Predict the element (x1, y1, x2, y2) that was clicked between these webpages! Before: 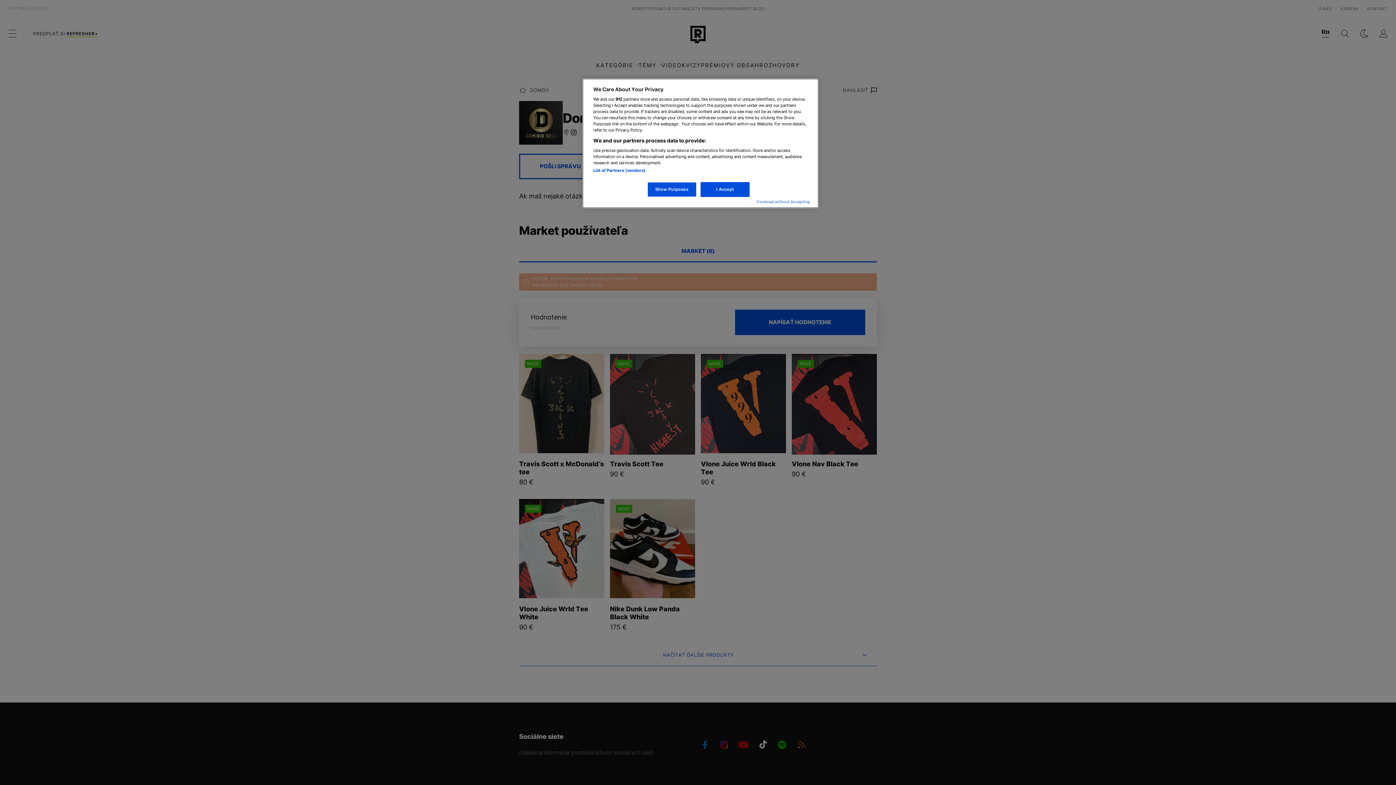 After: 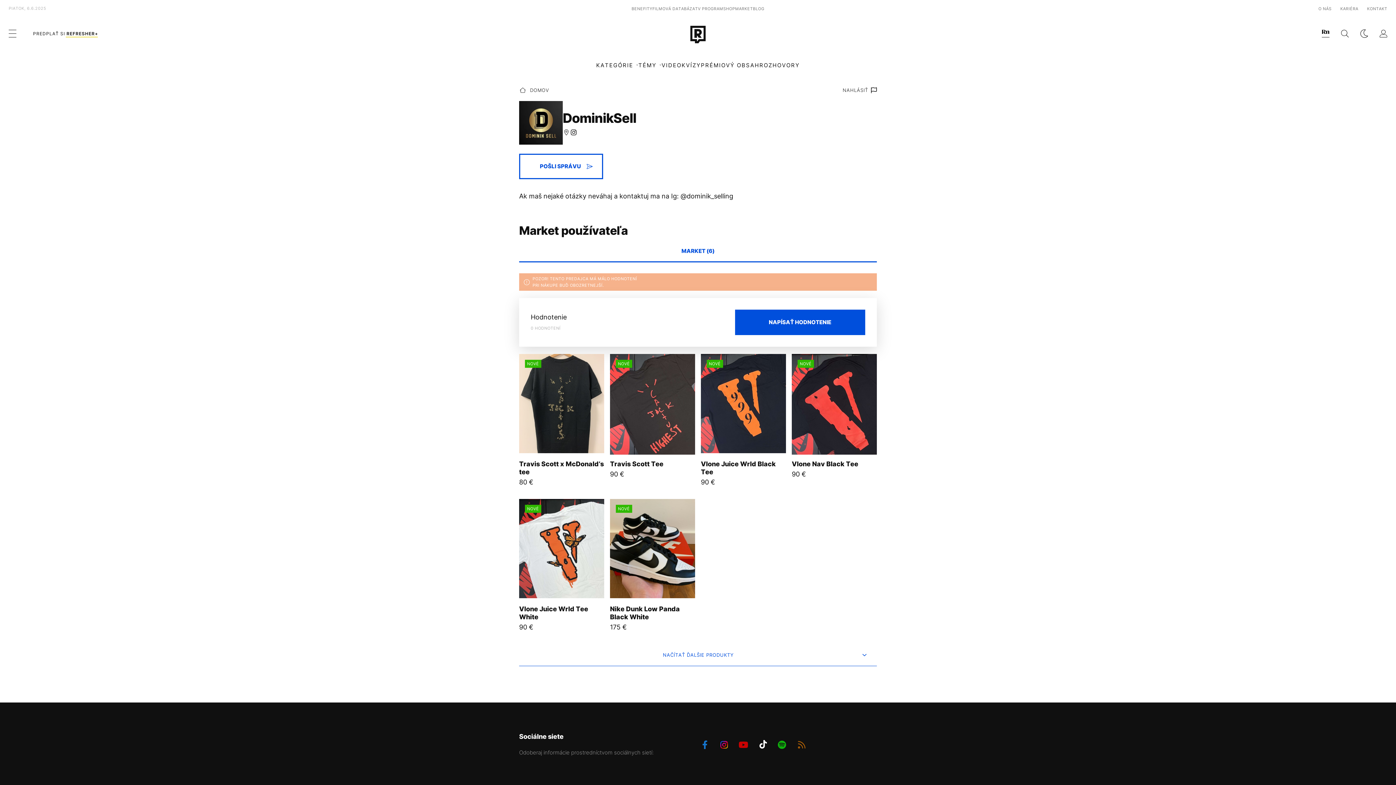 Action: bbox: (756, 199, 810, 204) label: Continue without Accepting